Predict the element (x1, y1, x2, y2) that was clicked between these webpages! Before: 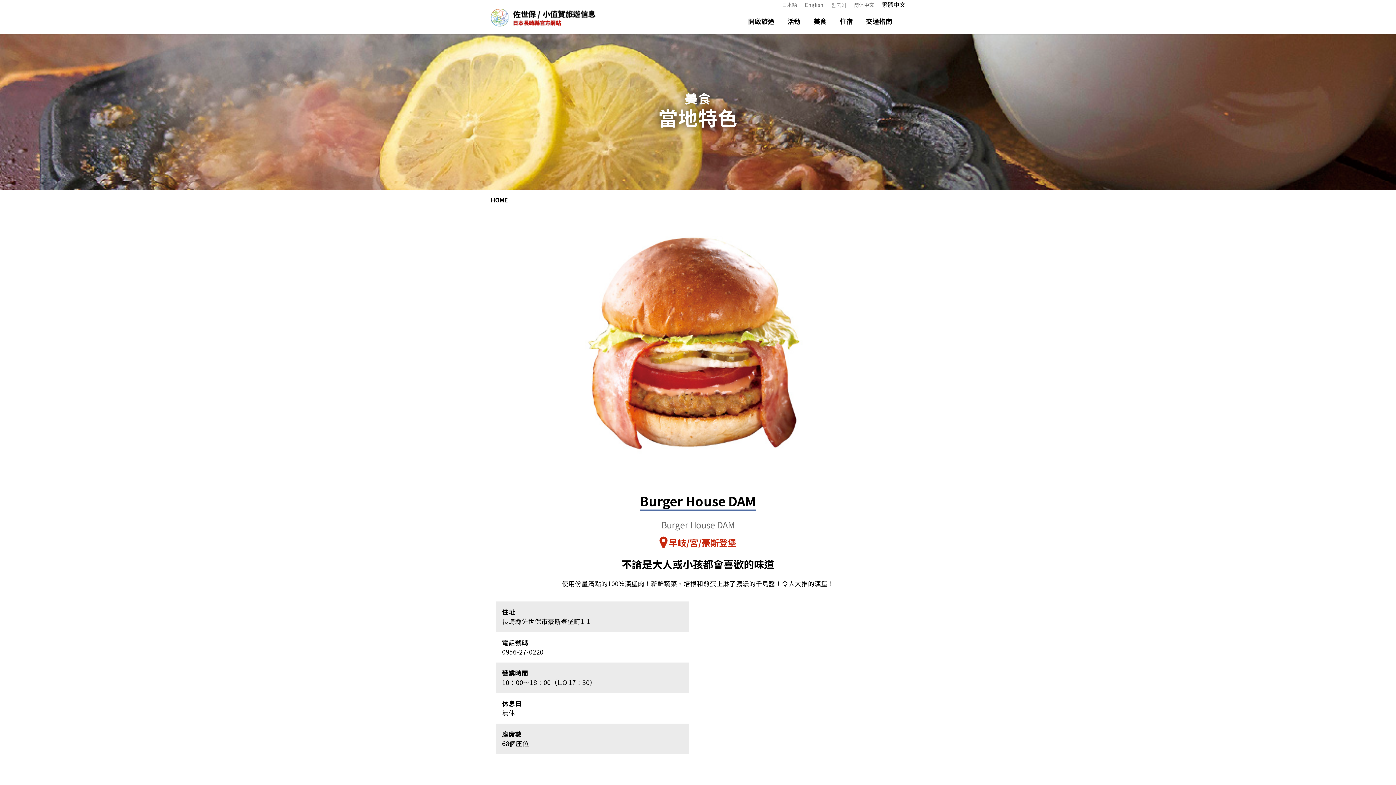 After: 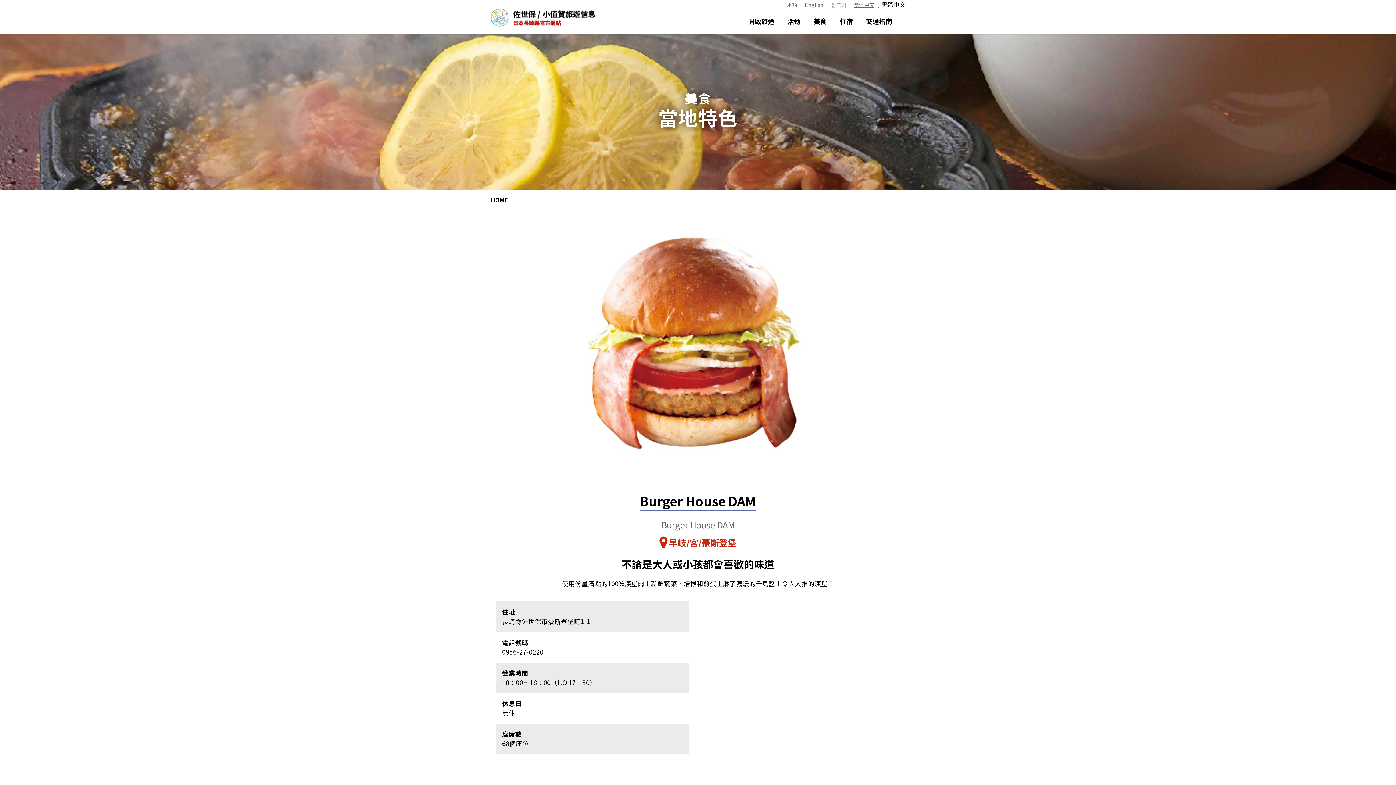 Action: label: 简体中文 bbox: (854, 1, 882, 8)